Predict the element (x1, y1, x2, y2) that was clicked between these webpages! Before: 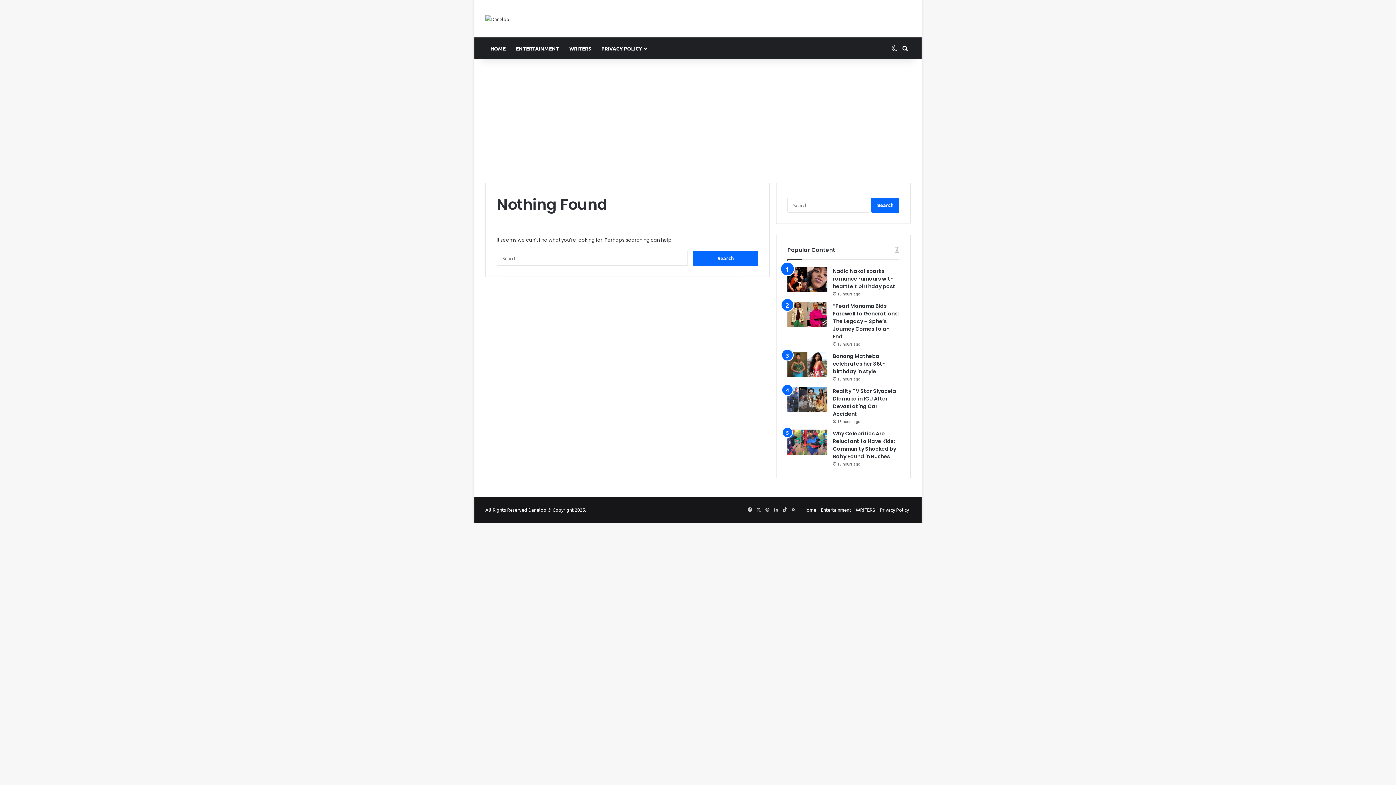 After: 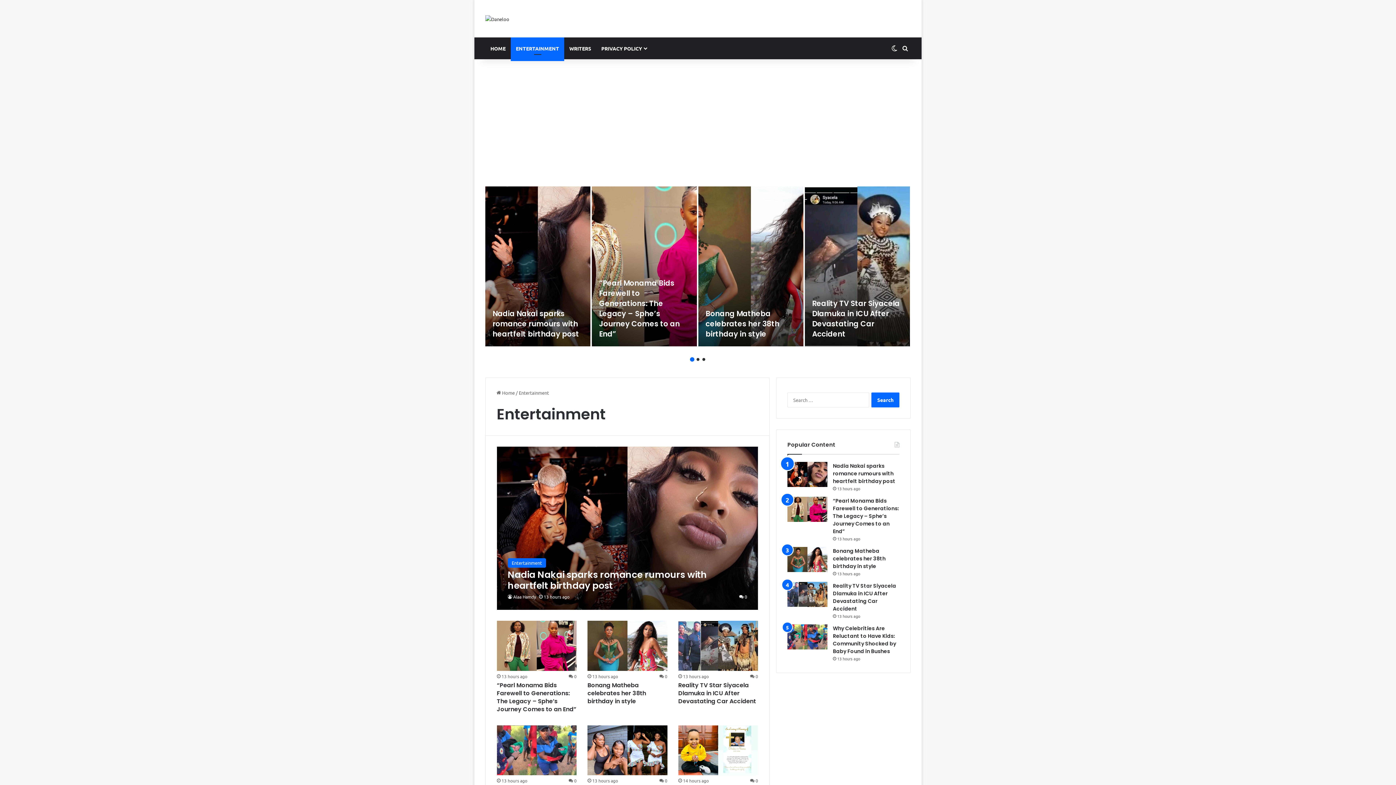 Action: bbox: (821, 506, 851, 513) label: Entertainment